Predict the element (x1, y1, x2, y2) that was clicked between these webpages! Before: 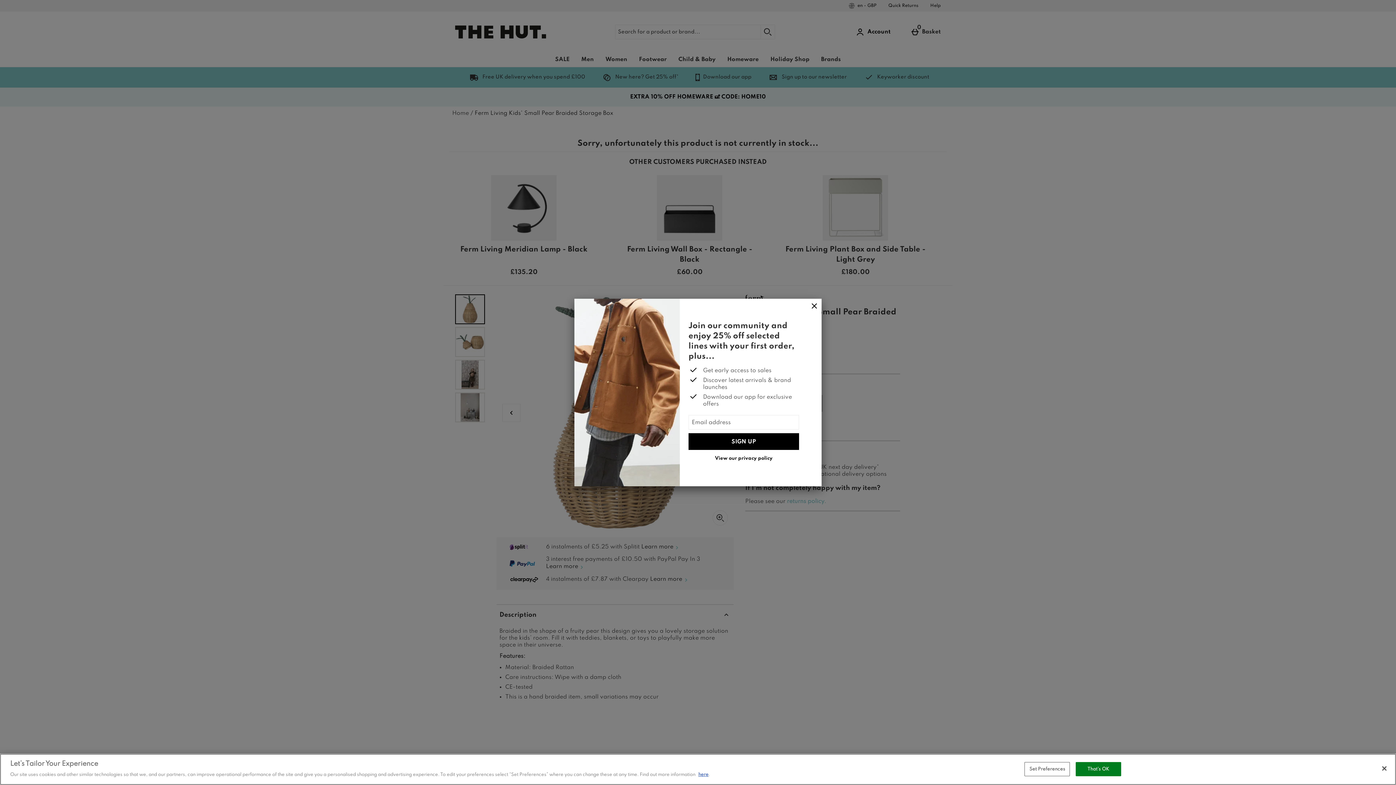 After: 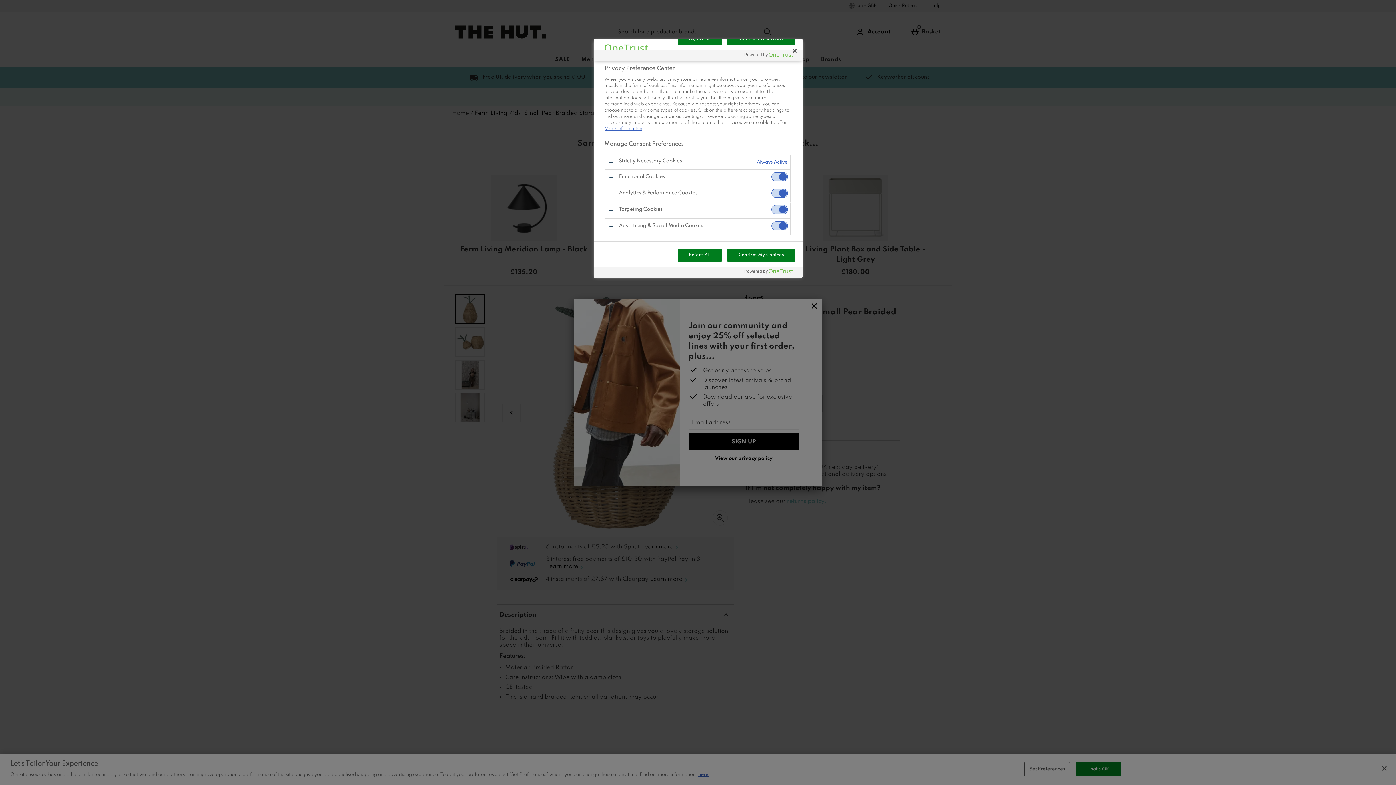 Action: label: Set Preferences bbox: (1024, 762, 1070, 776)